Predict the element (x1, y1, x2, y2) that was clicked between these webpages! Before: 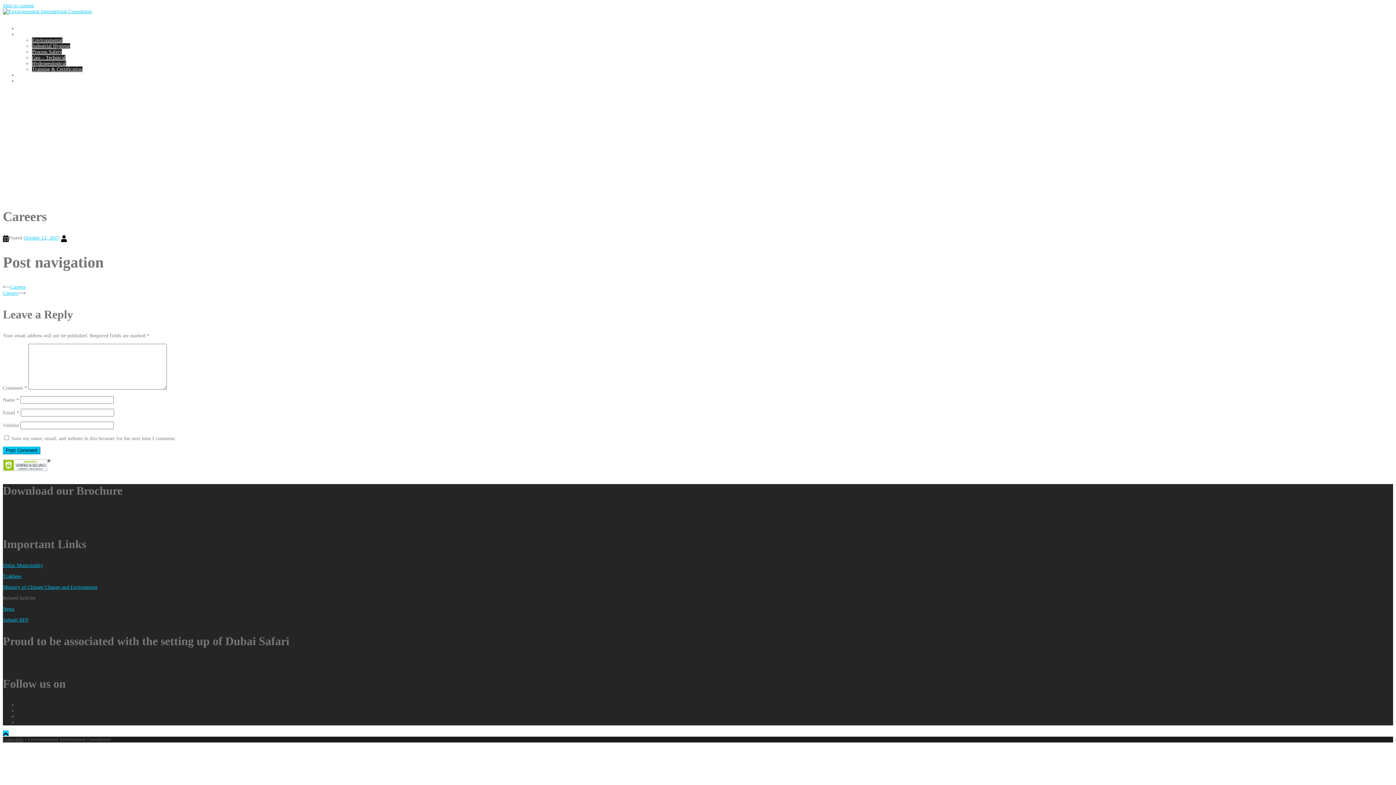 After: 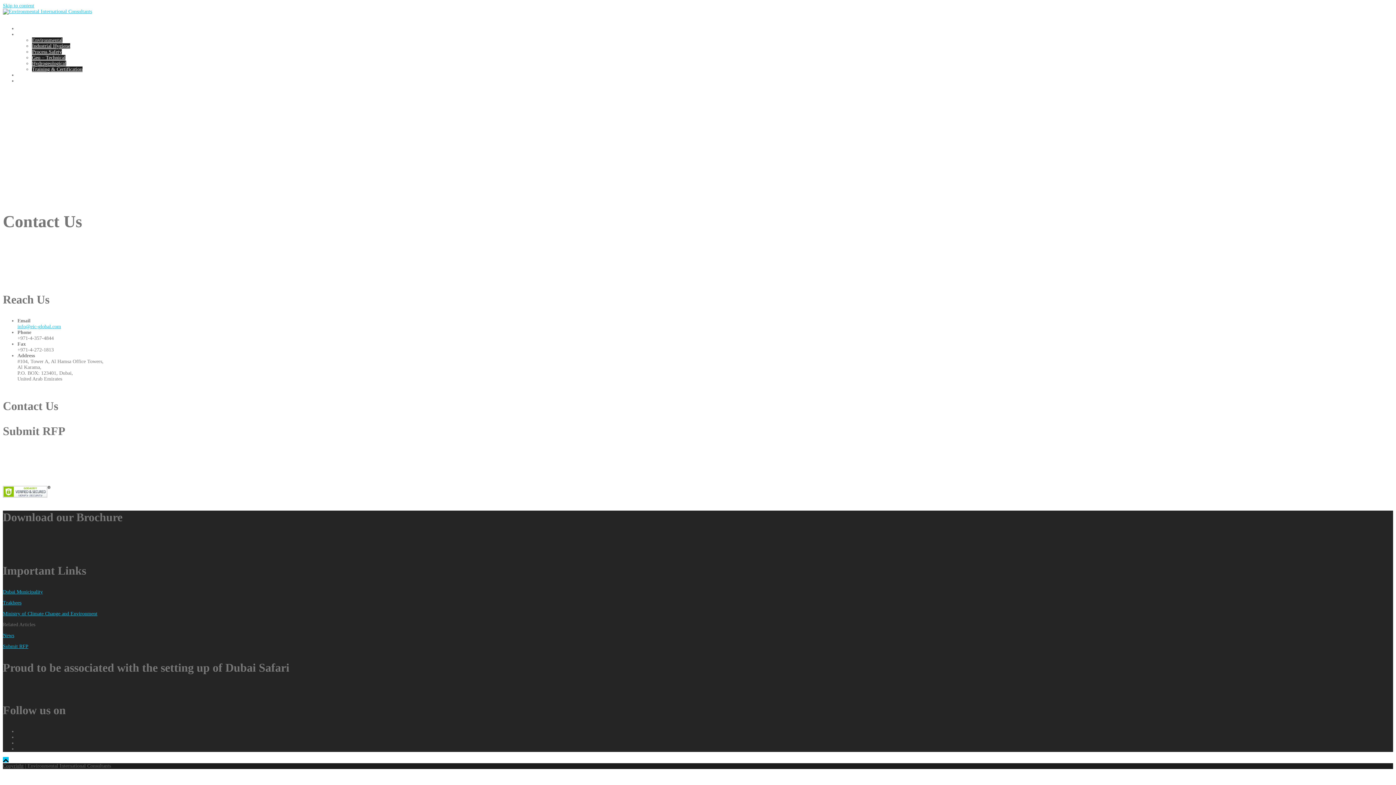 Action: bbox: (17, 78, 40, 83) label: Contact Us